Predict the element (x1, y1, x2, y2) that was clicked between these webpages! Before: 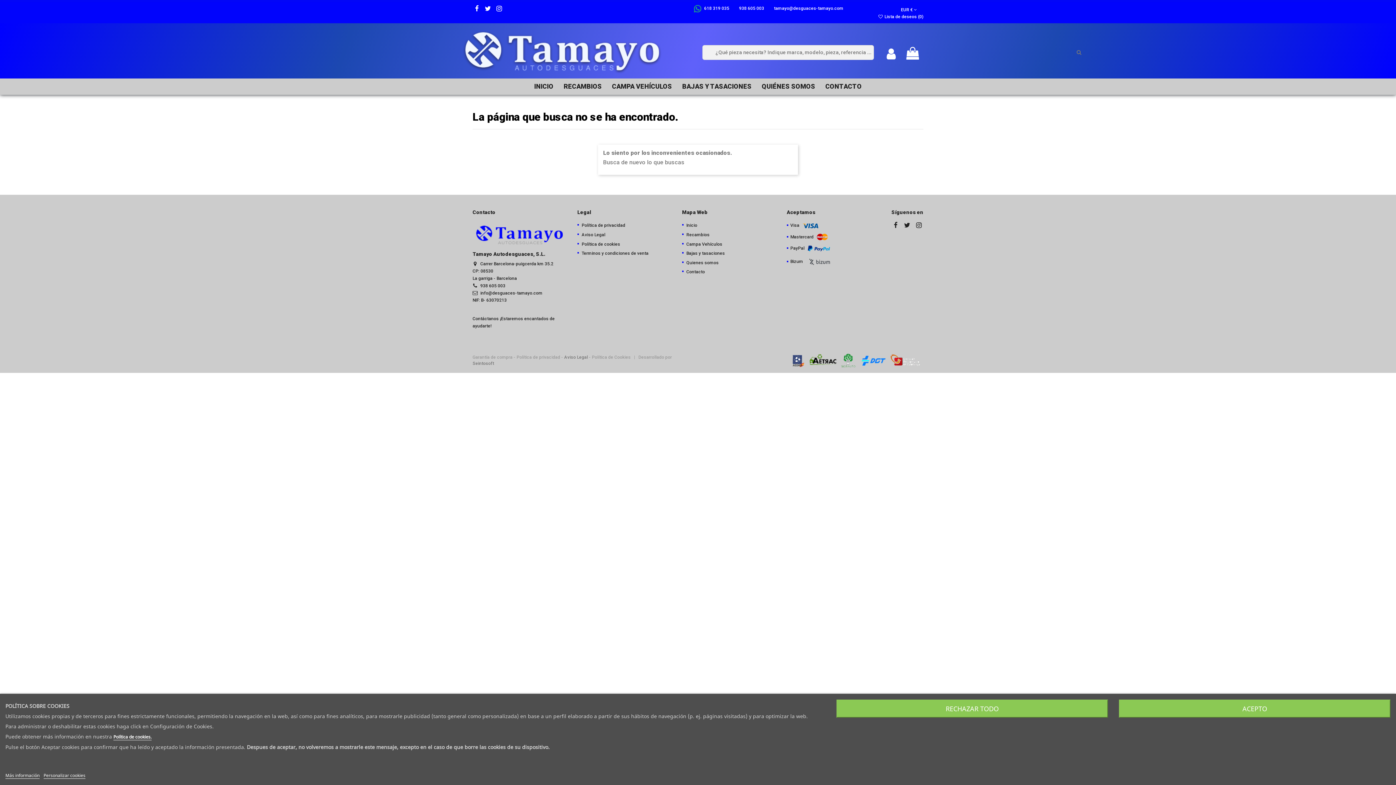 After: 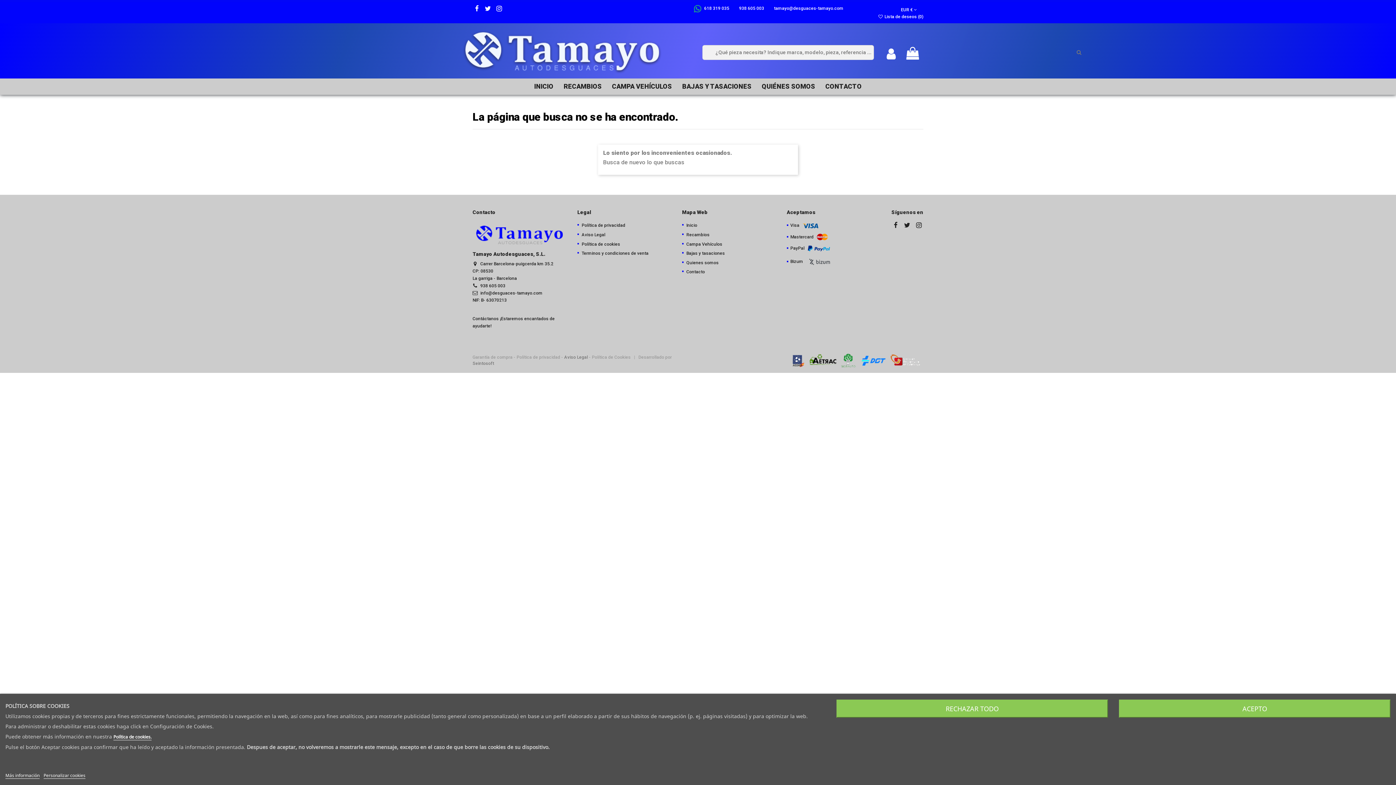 Action: label: tamayo@desguaces-tamayo.com bbox: (774, 5, 843, 10)